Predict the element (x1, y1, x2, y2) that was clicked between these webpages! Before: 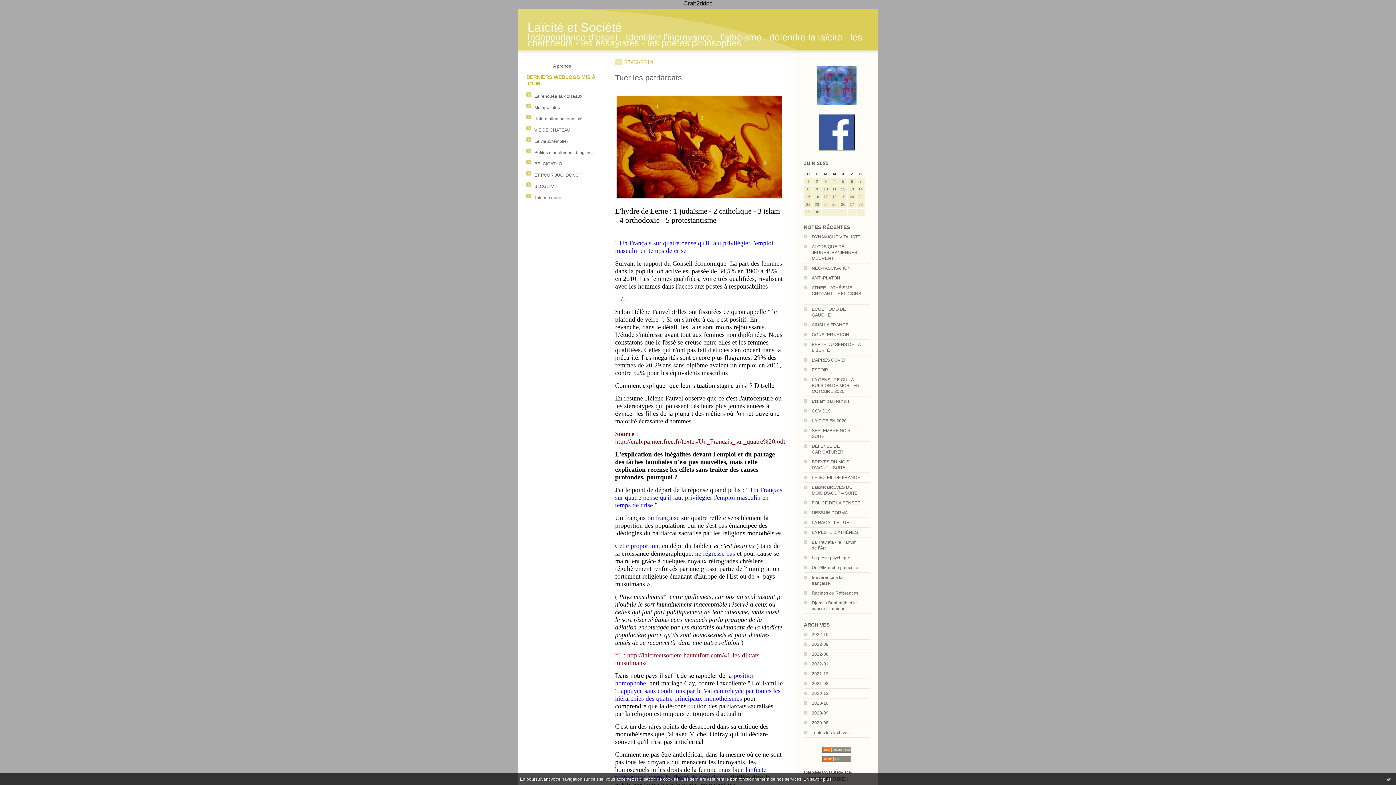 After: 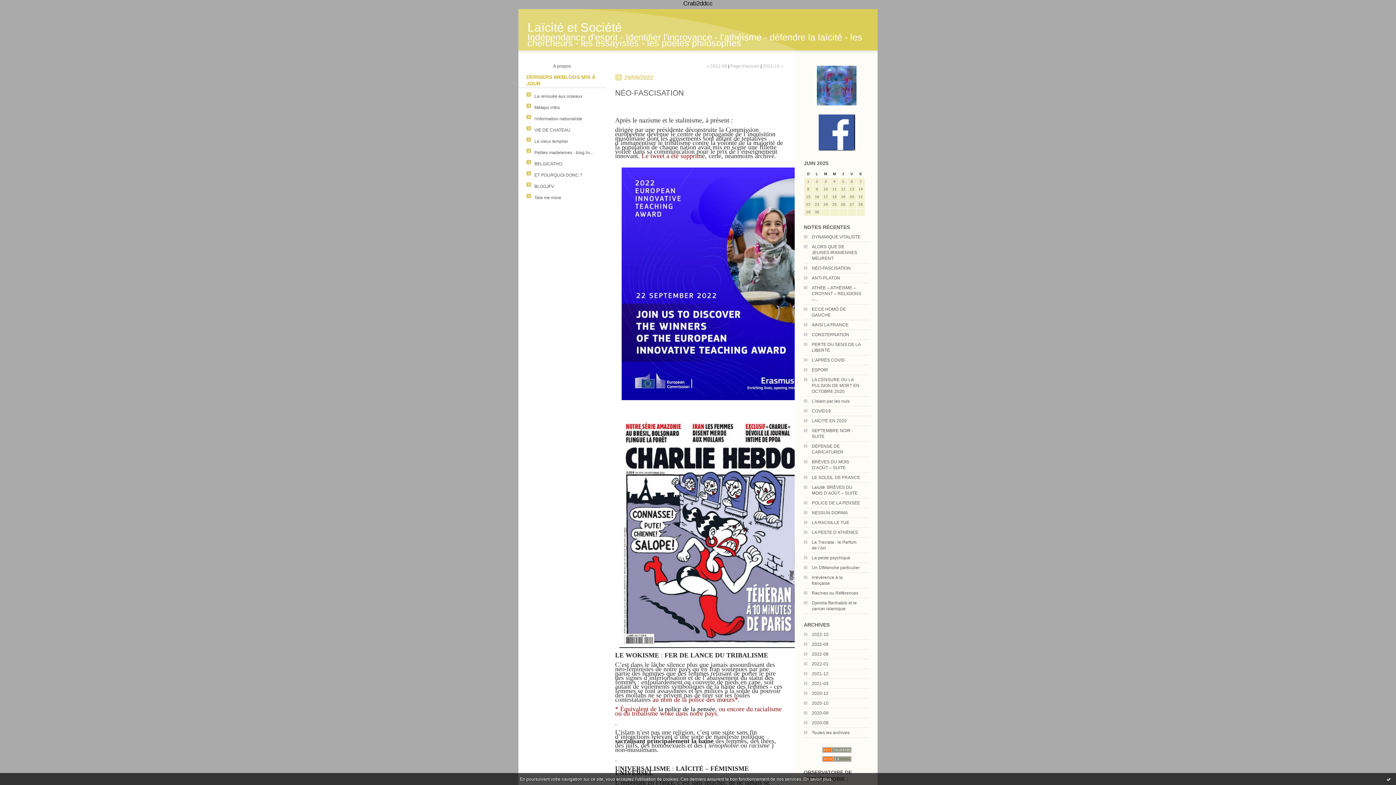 Action: label: 2022-09 bbox: (812, 642, 828, 647)